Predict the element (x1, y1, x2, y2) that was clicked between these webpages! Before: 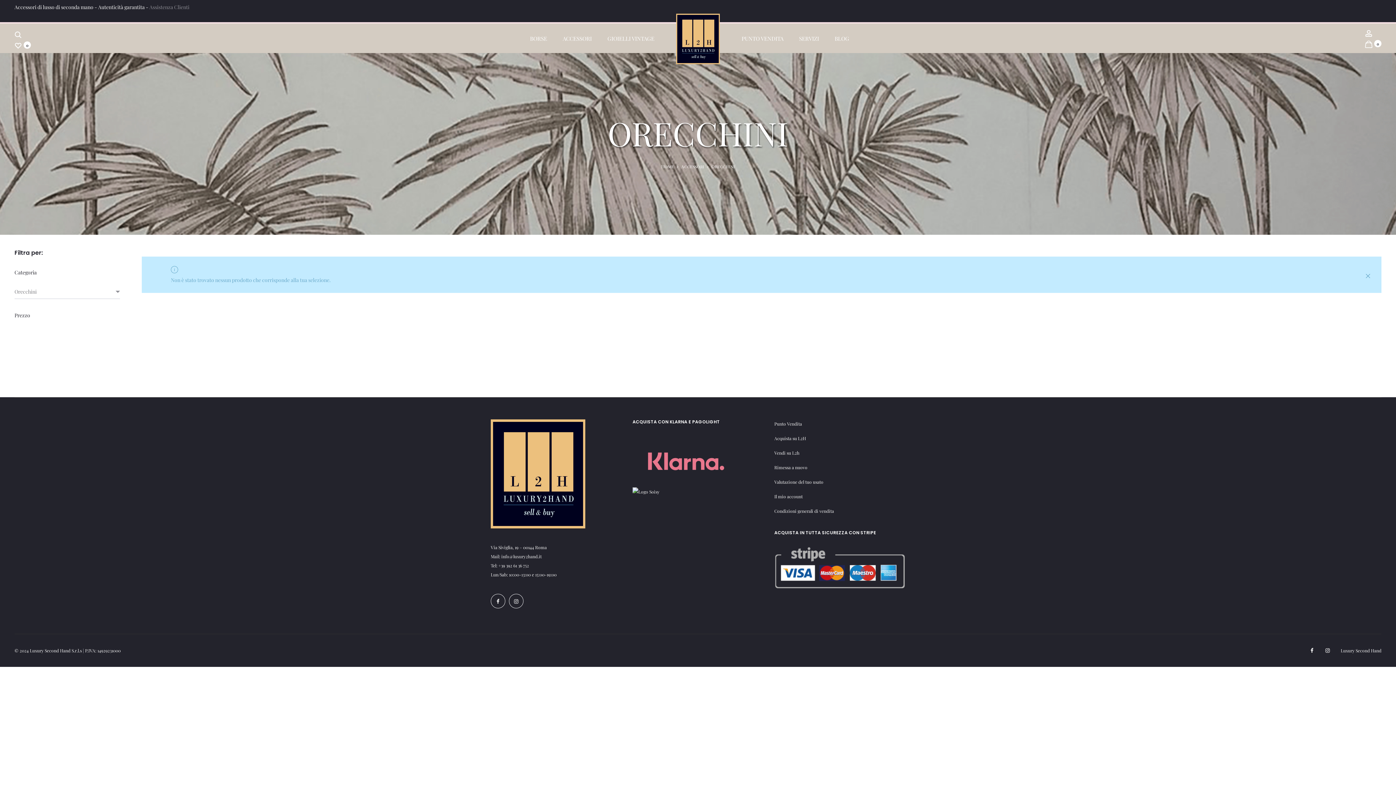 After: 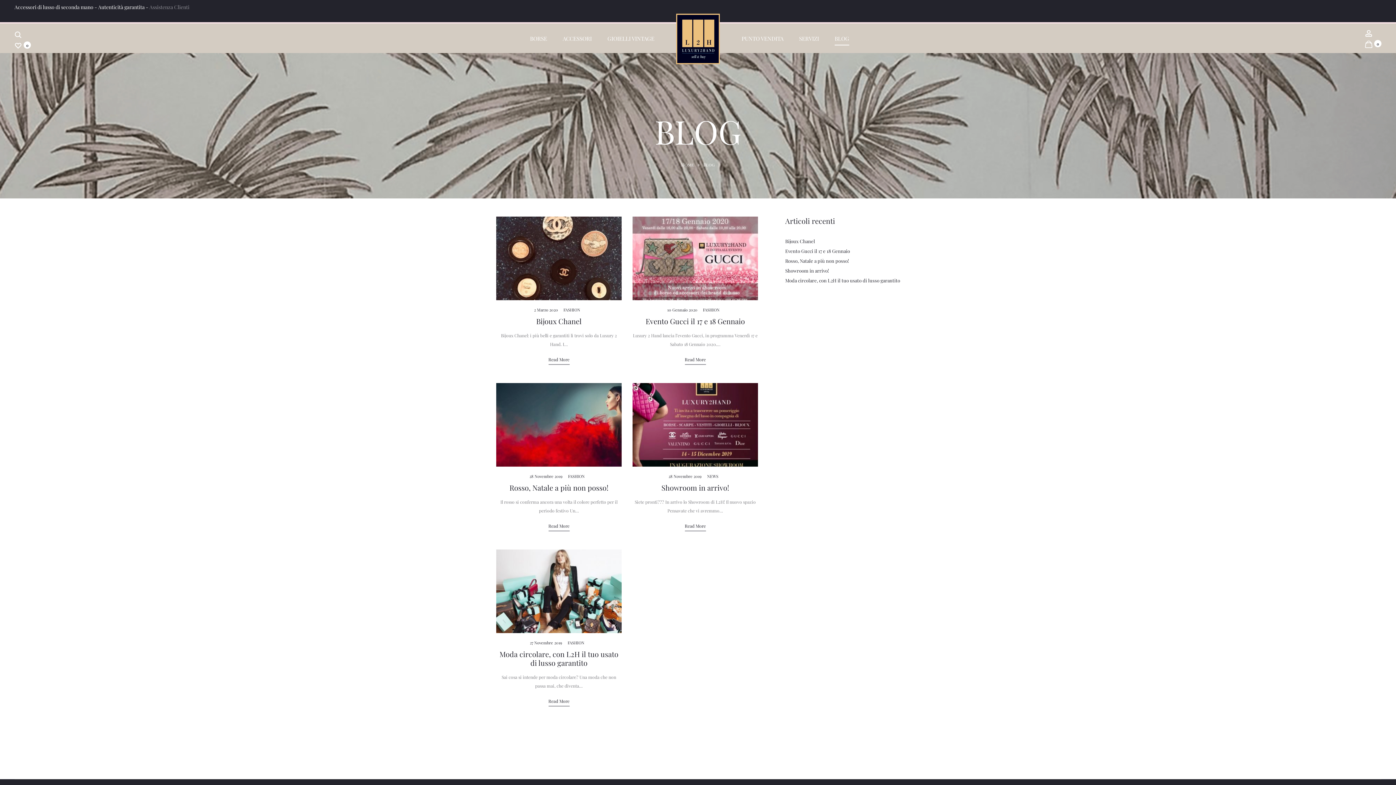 Action: bbox: (834, 32, 849, 44) label: BLOG